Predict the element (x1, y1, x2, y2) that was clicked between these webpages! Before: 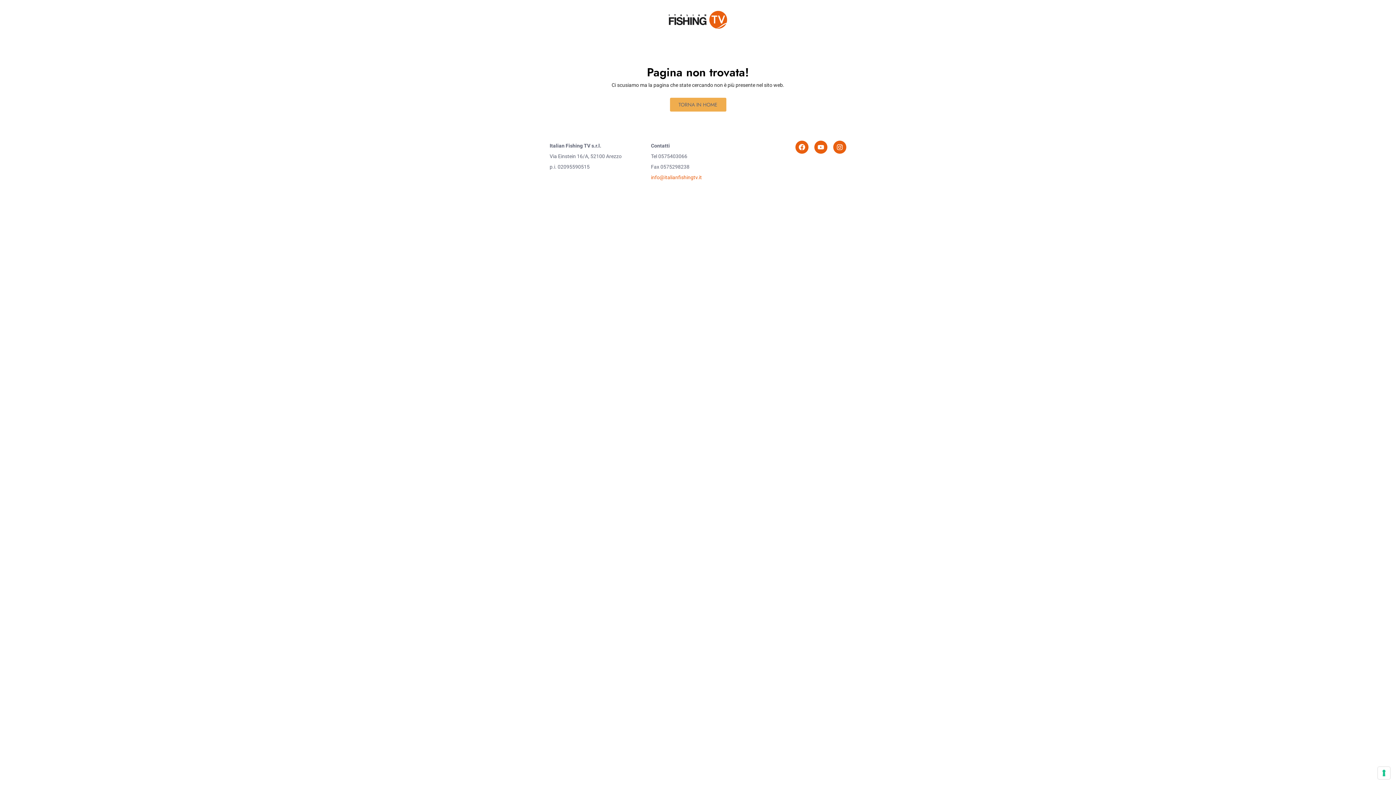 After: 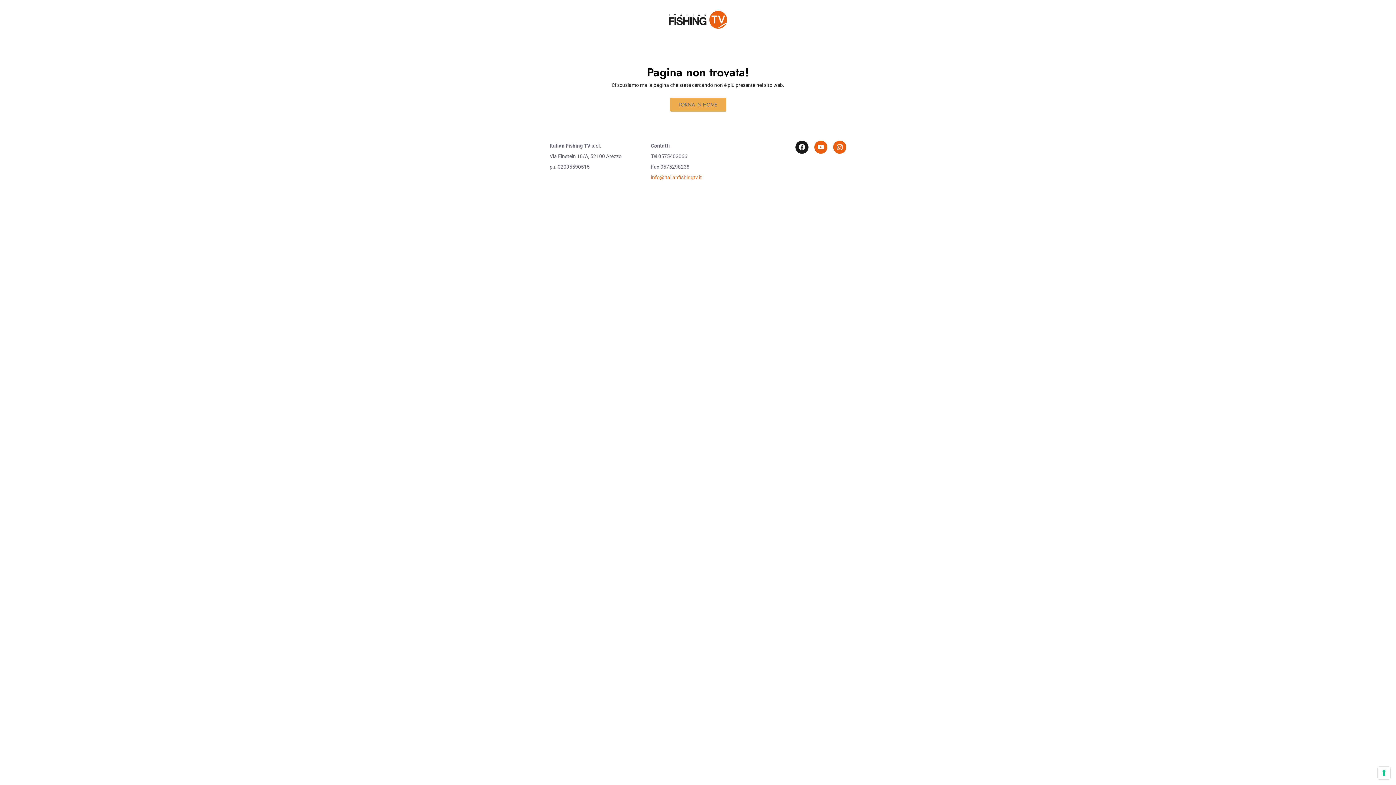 Action: bbox: (795, 140, 808, 153) label: Facebook